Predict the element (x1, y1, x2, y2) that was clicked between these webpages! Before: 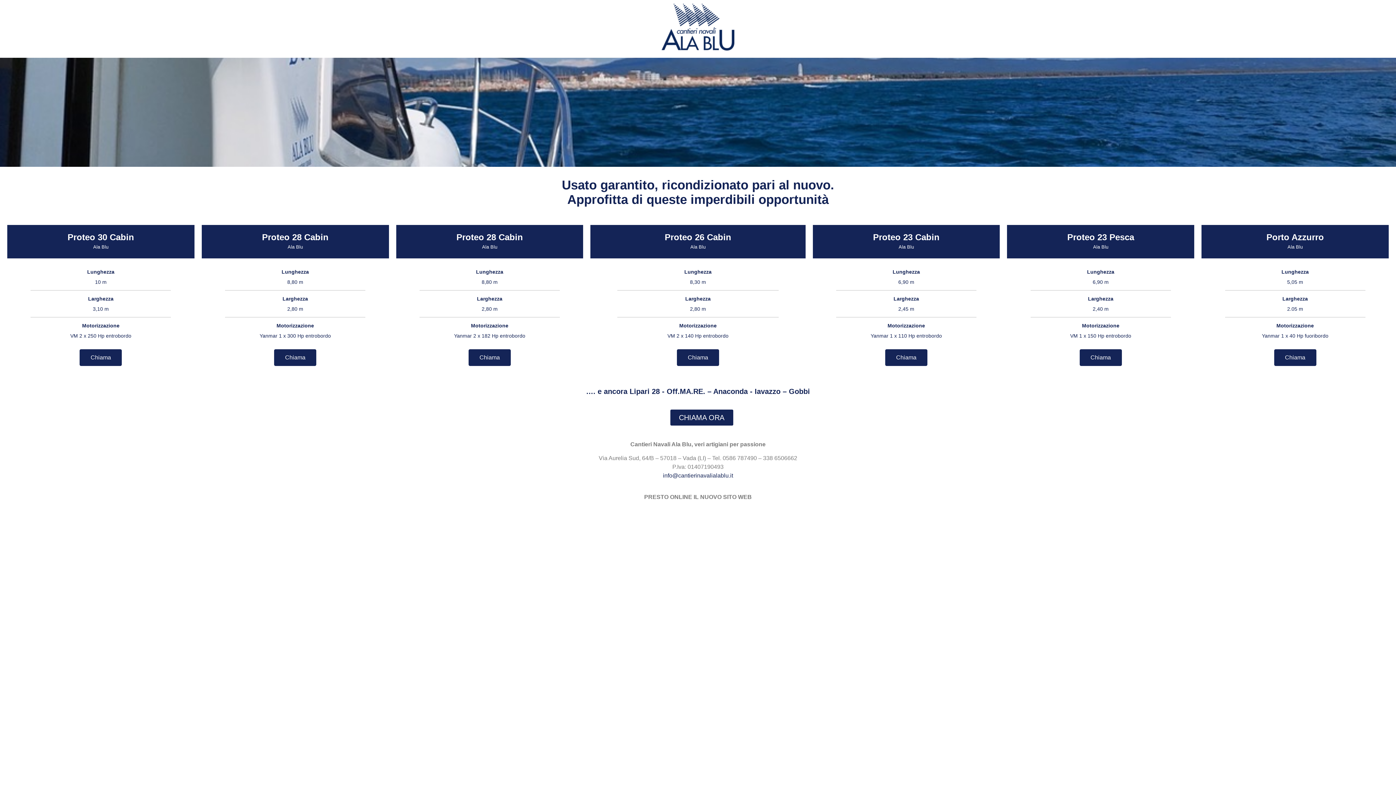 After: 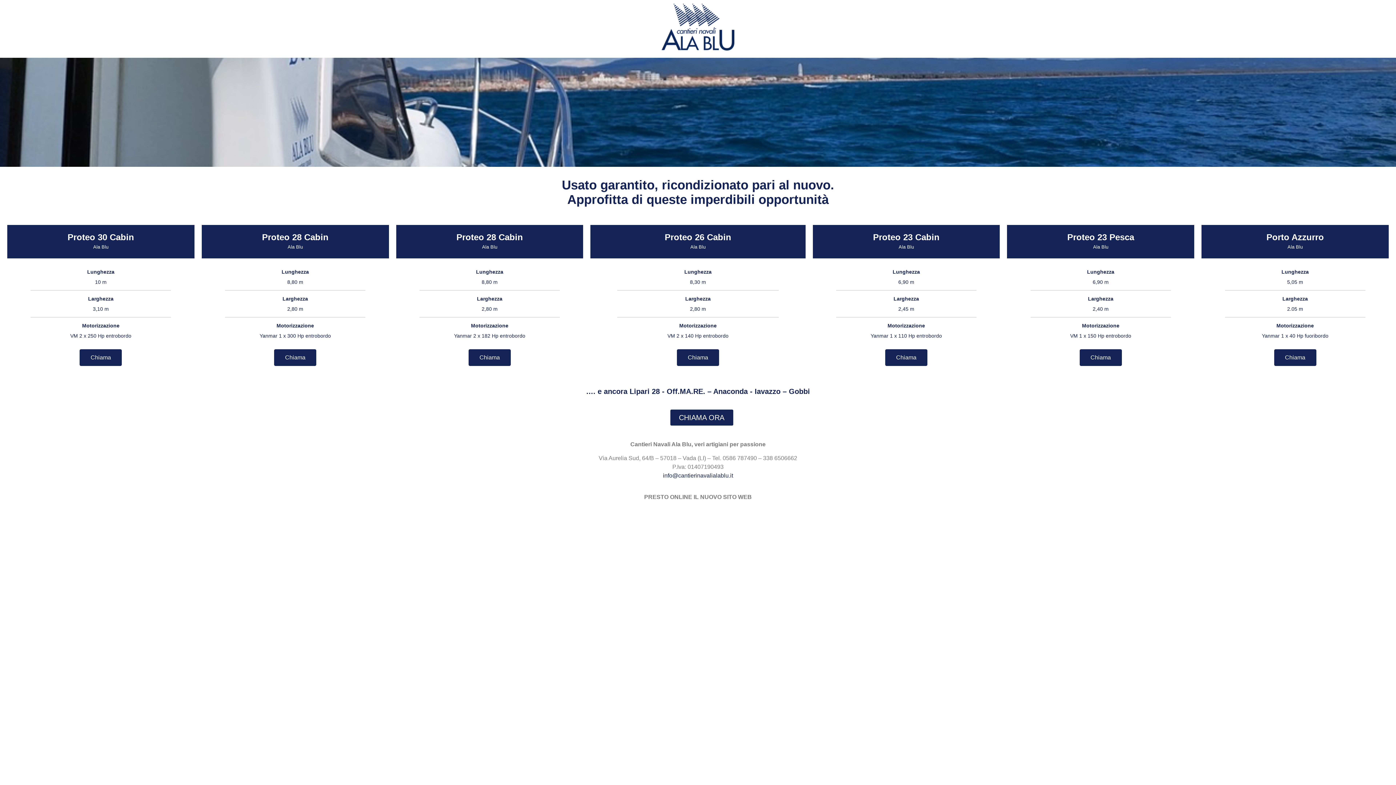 Action: label: Chiama bbox: (677, 349, 719, 366)